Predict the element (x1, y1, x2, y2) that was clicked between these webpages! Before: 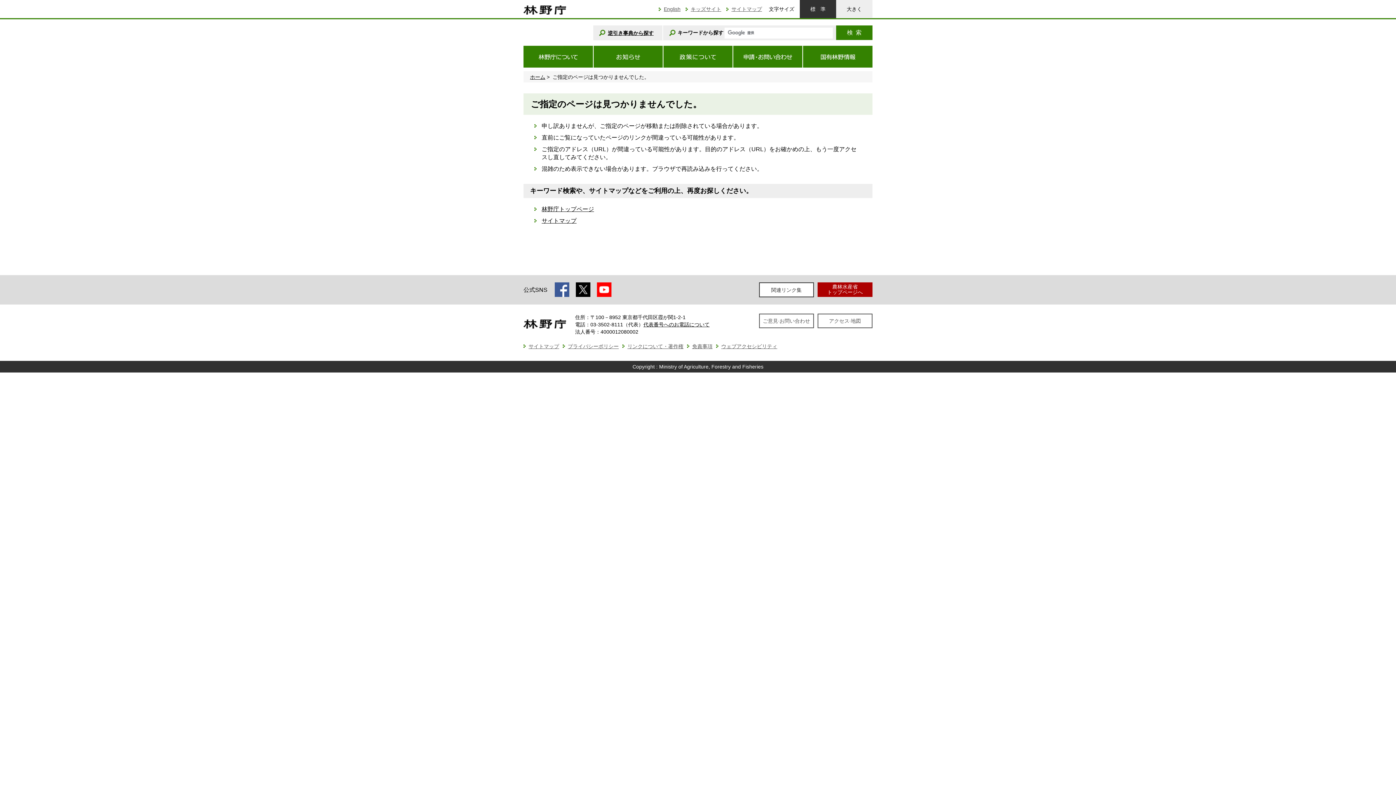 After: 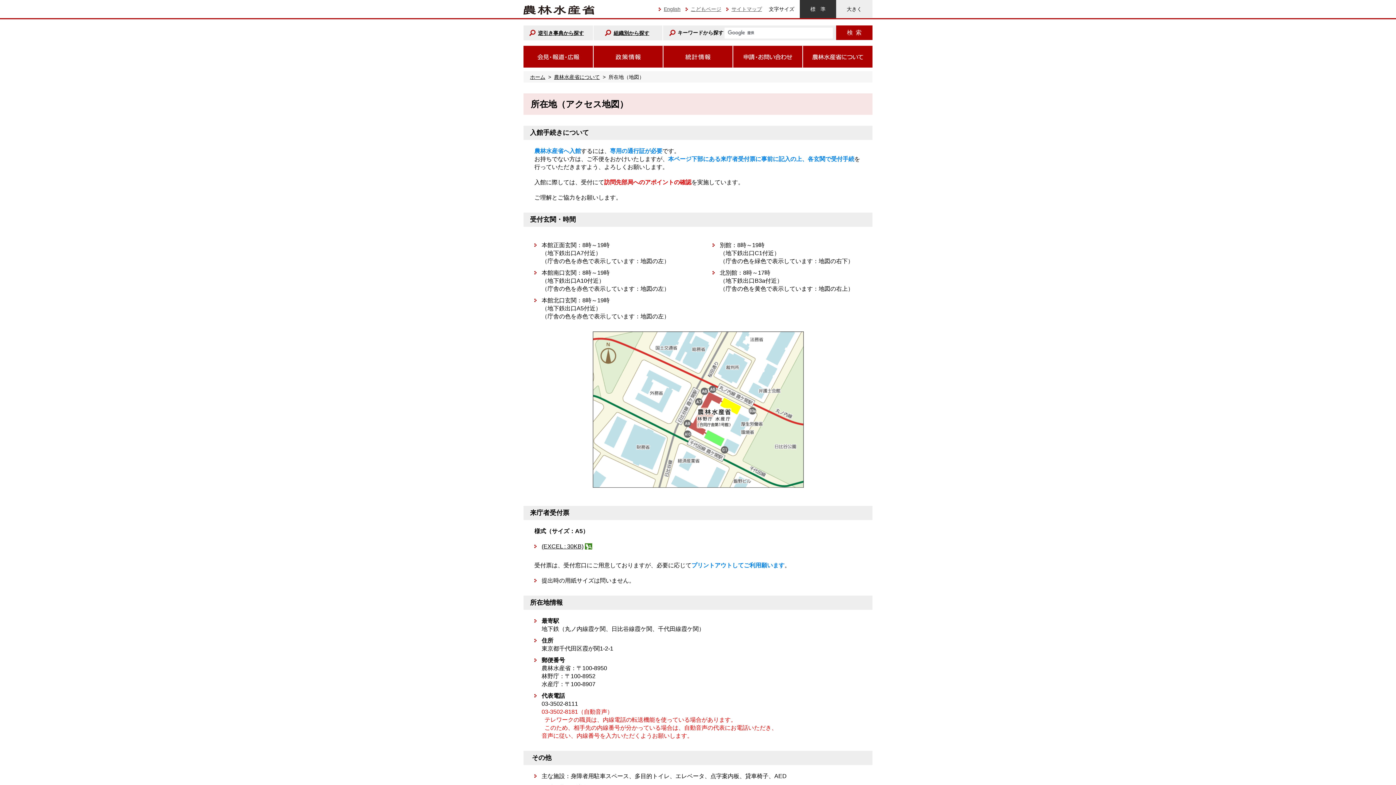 Action: label: アクセス·地図 bbox: (818, 314, 872, 327)